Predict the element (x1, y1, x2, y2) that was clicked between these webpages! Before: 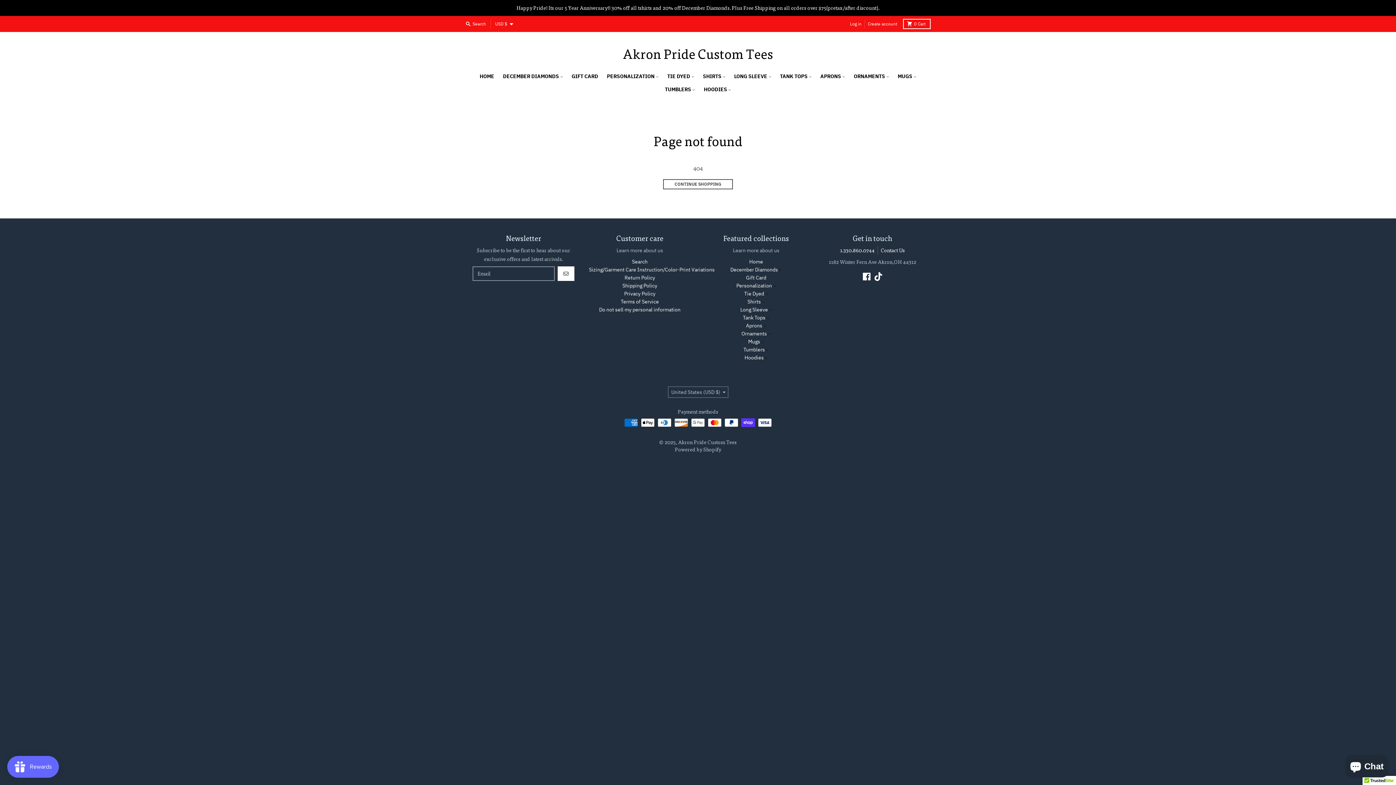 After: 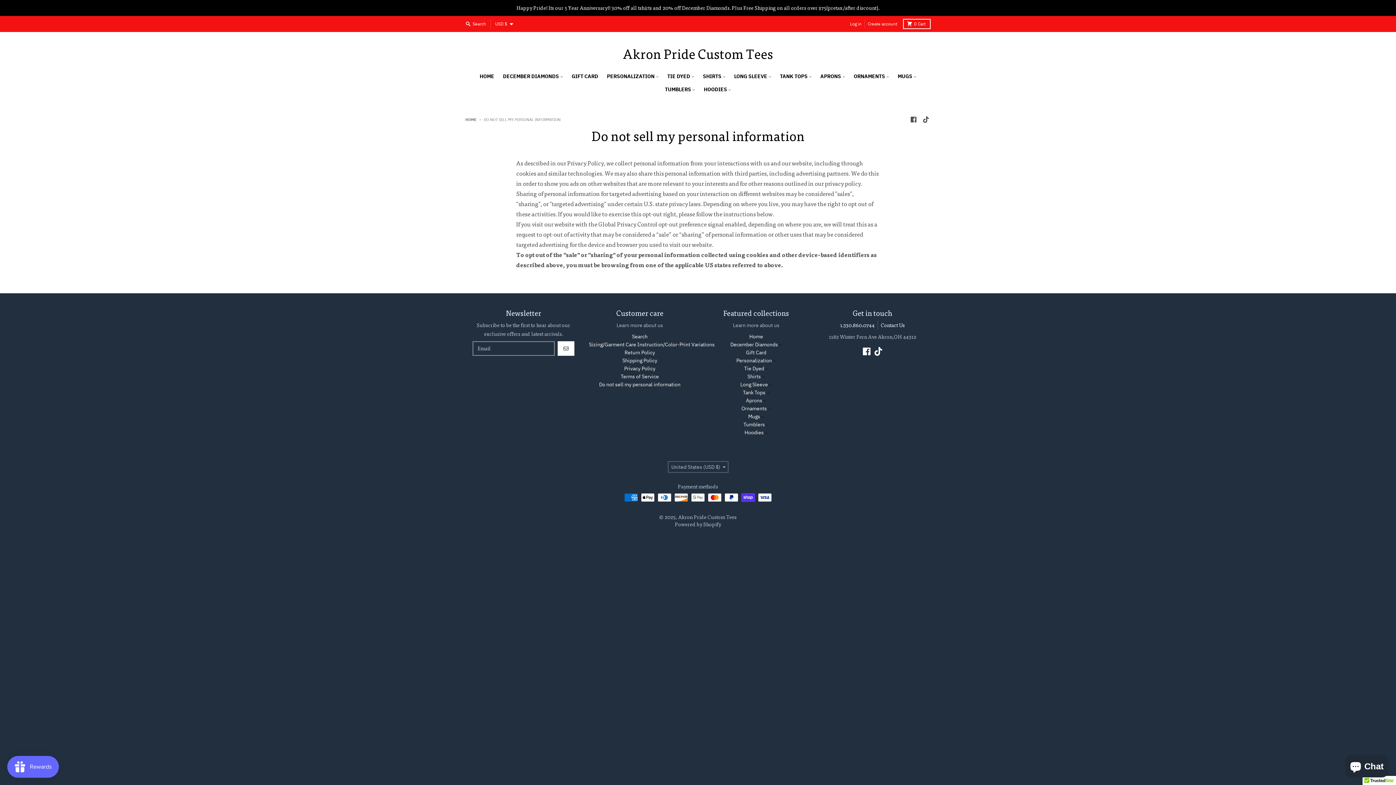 Action: label: Do not sell my personal information bbox: (599, 306, 680, 313)